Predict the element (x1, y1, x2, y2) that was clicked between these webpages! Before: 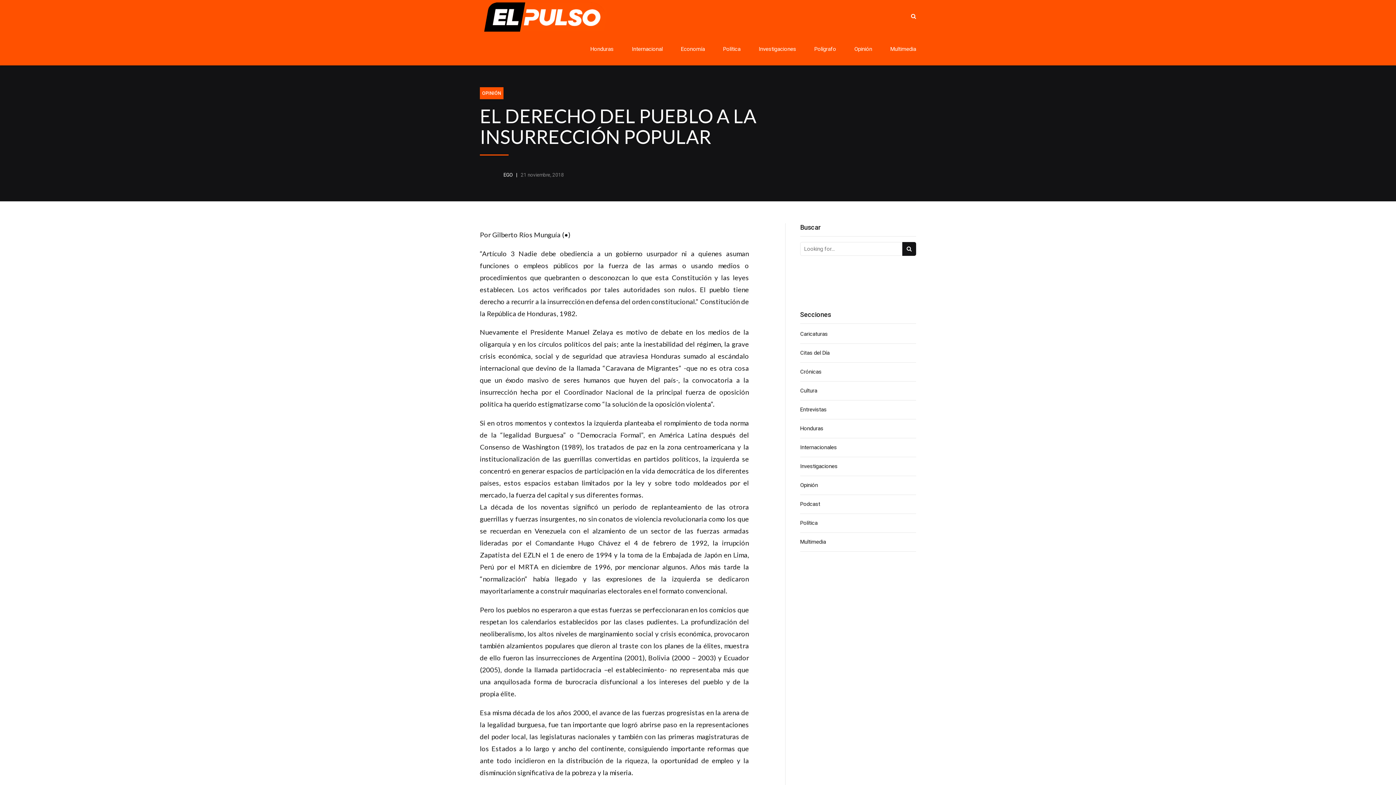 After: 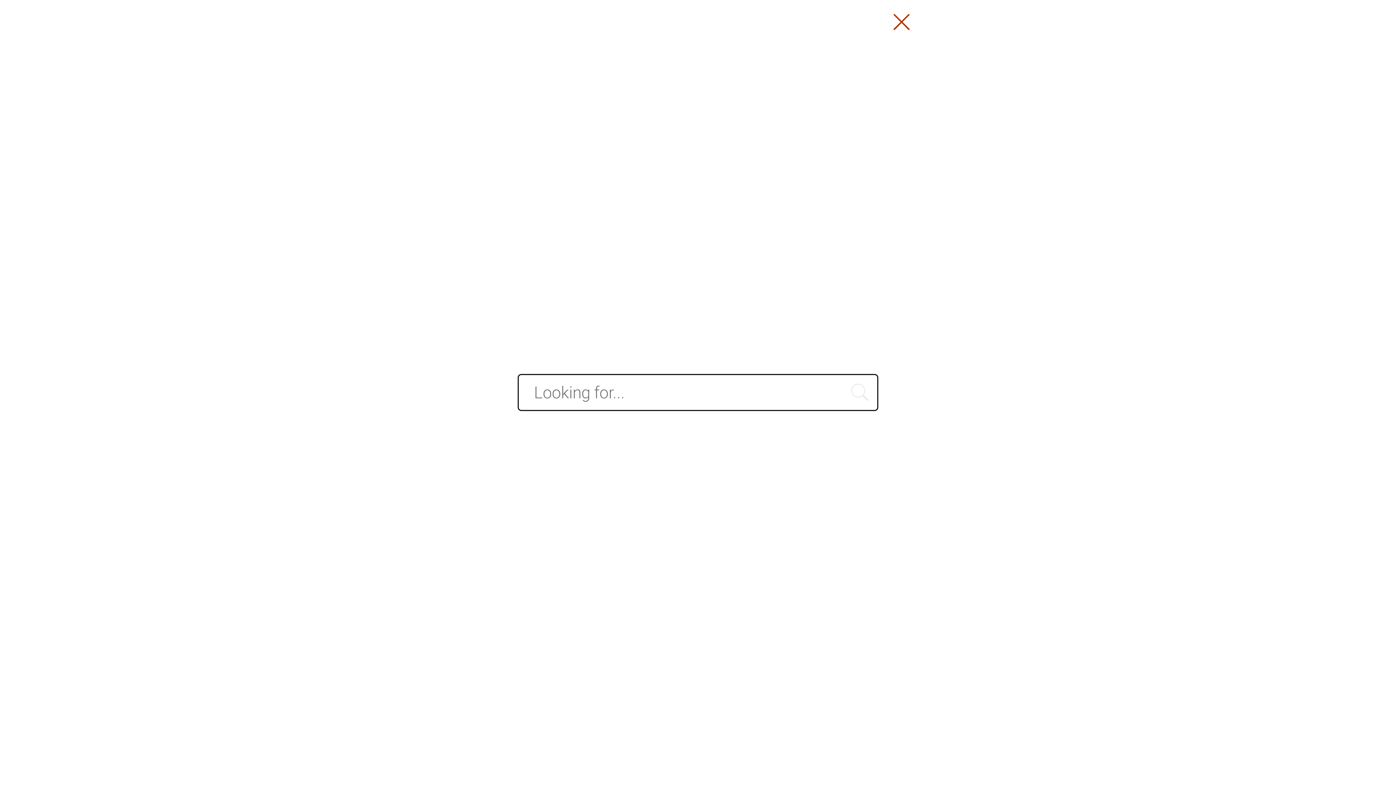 Action: bbox: (911, 13, 916, 18)